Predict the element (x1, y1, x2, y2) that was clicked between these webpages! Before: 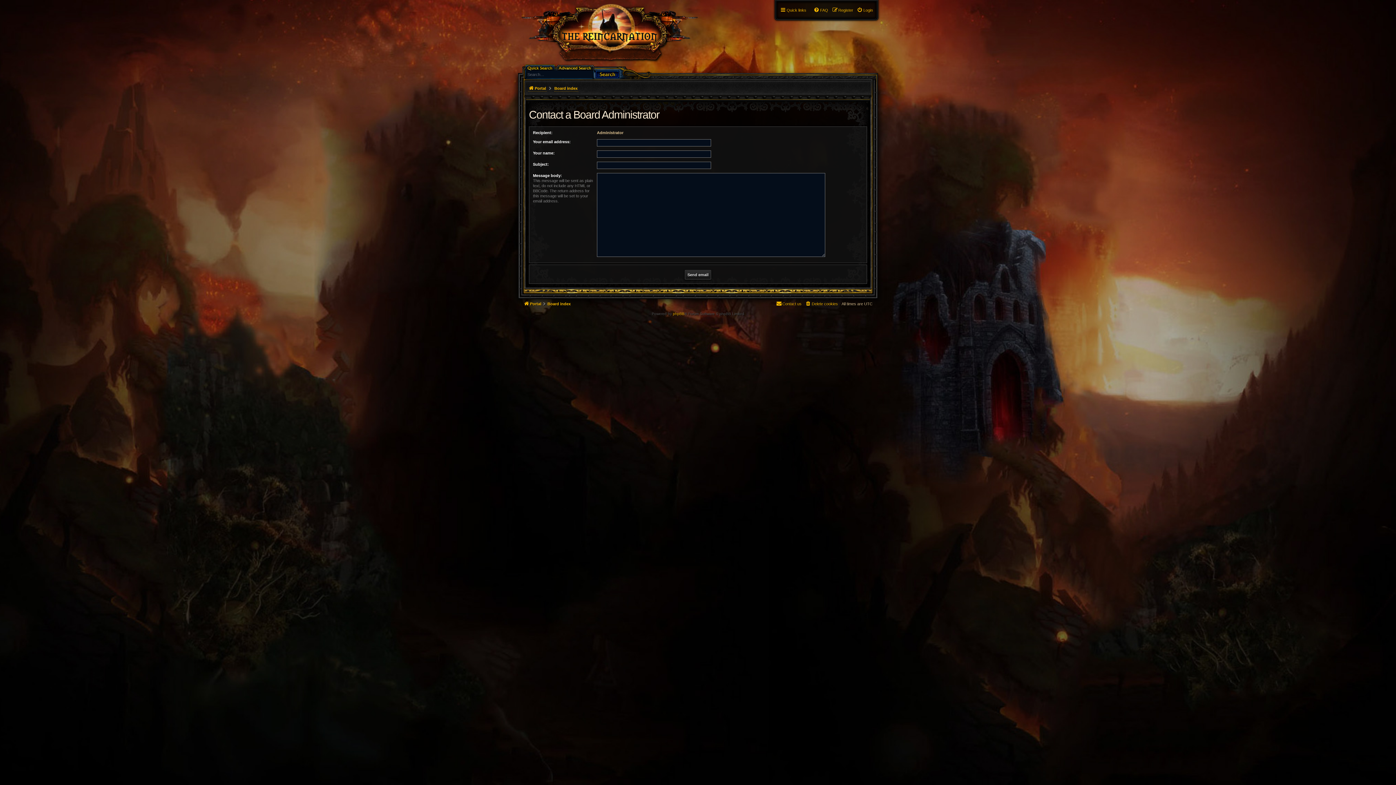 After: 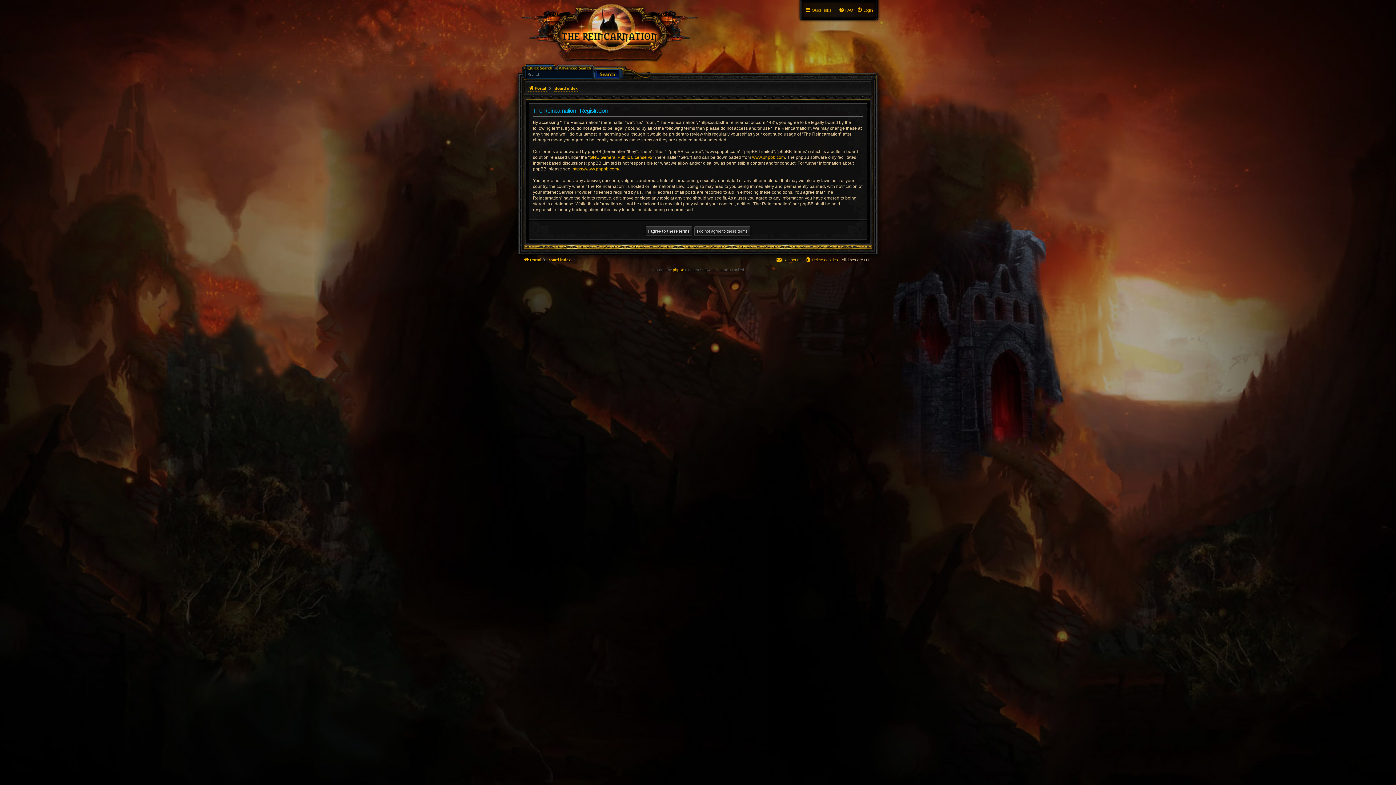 Action: bbox: (832, 5, 853, 14) label: Register